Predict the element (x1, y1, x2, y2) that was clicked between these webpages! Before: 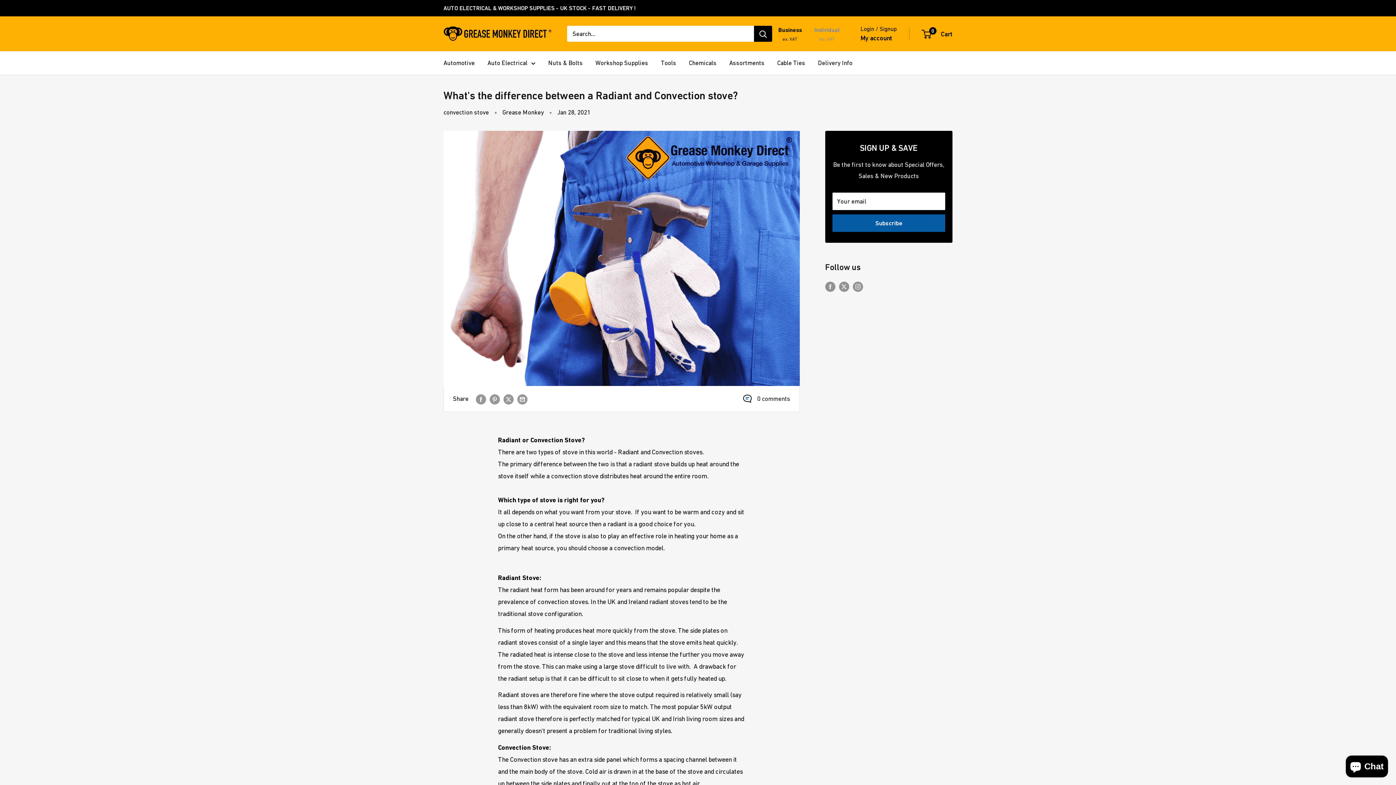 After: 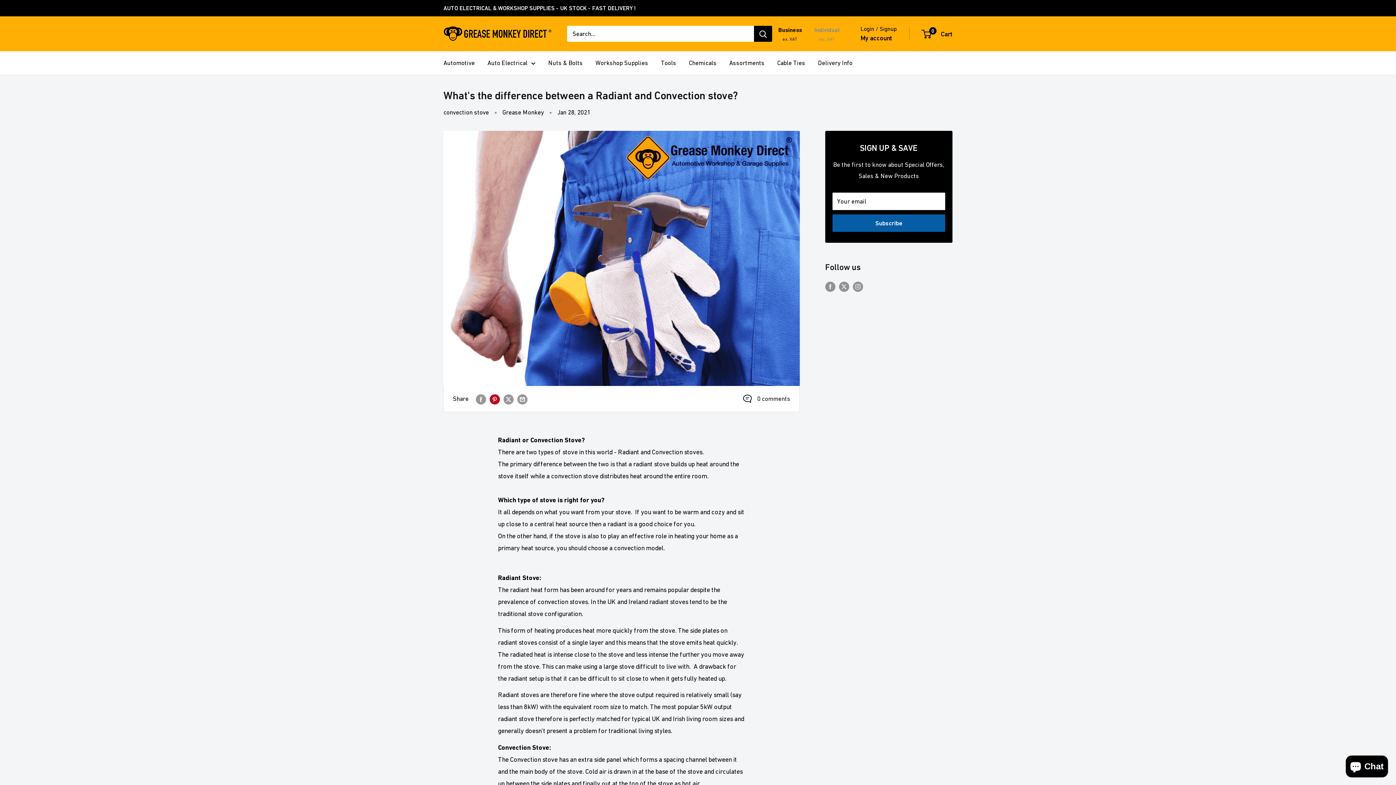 Action: bbox: (489, 393, 500, 404) label: Pin on Pinterest